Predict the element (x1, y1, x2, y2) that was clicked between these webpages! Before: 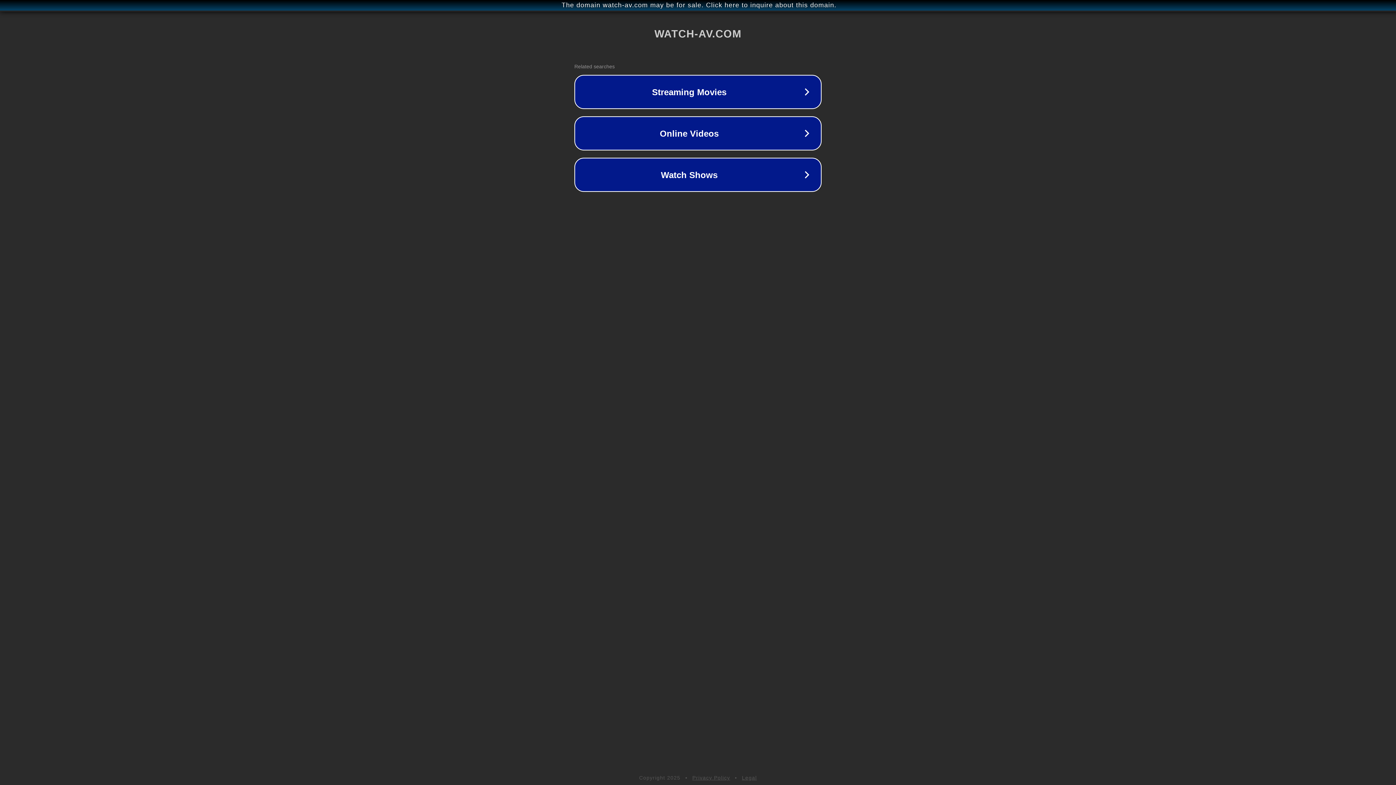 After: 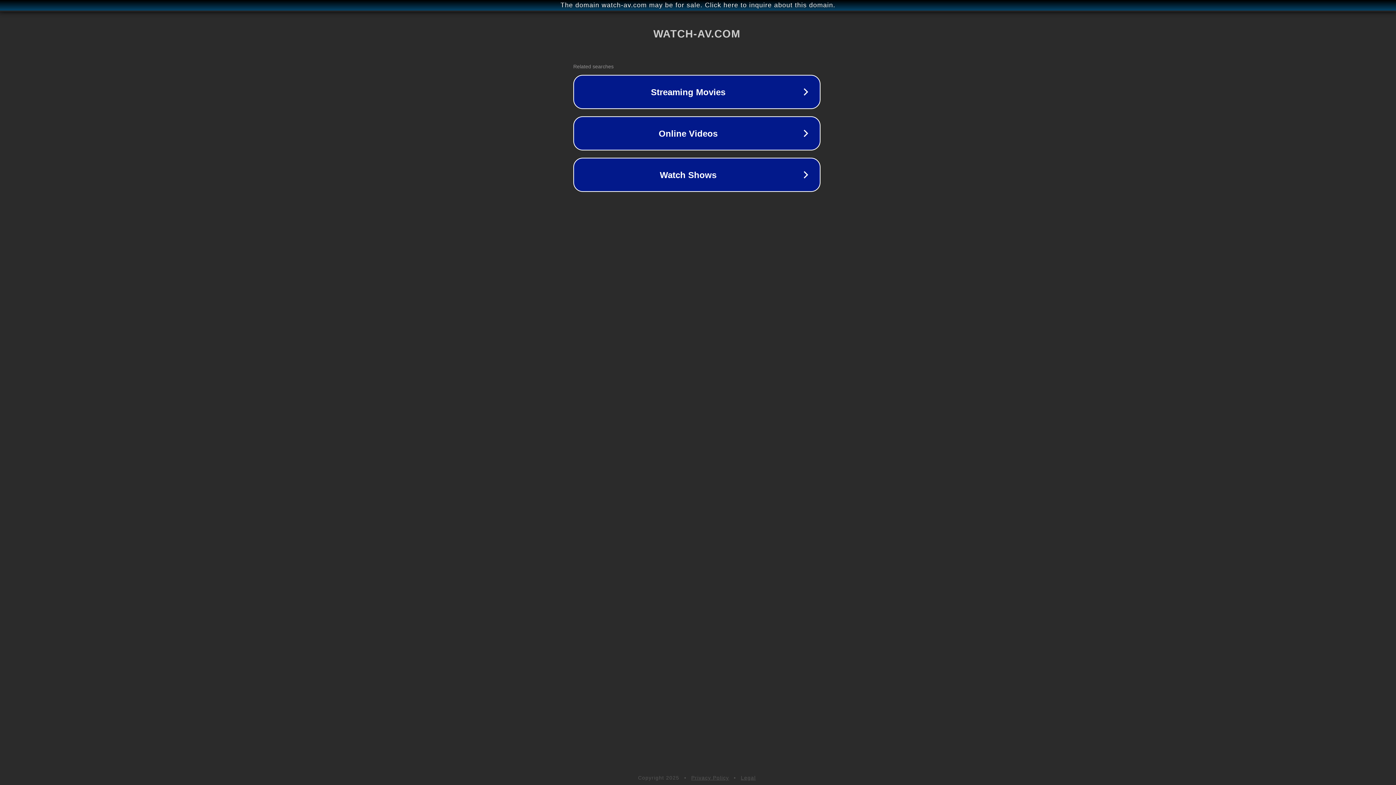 Action: label: The domain watch-av.com may be for sale. Click here to inquire about this domain. bbox: (1, 1, 1397, 9)